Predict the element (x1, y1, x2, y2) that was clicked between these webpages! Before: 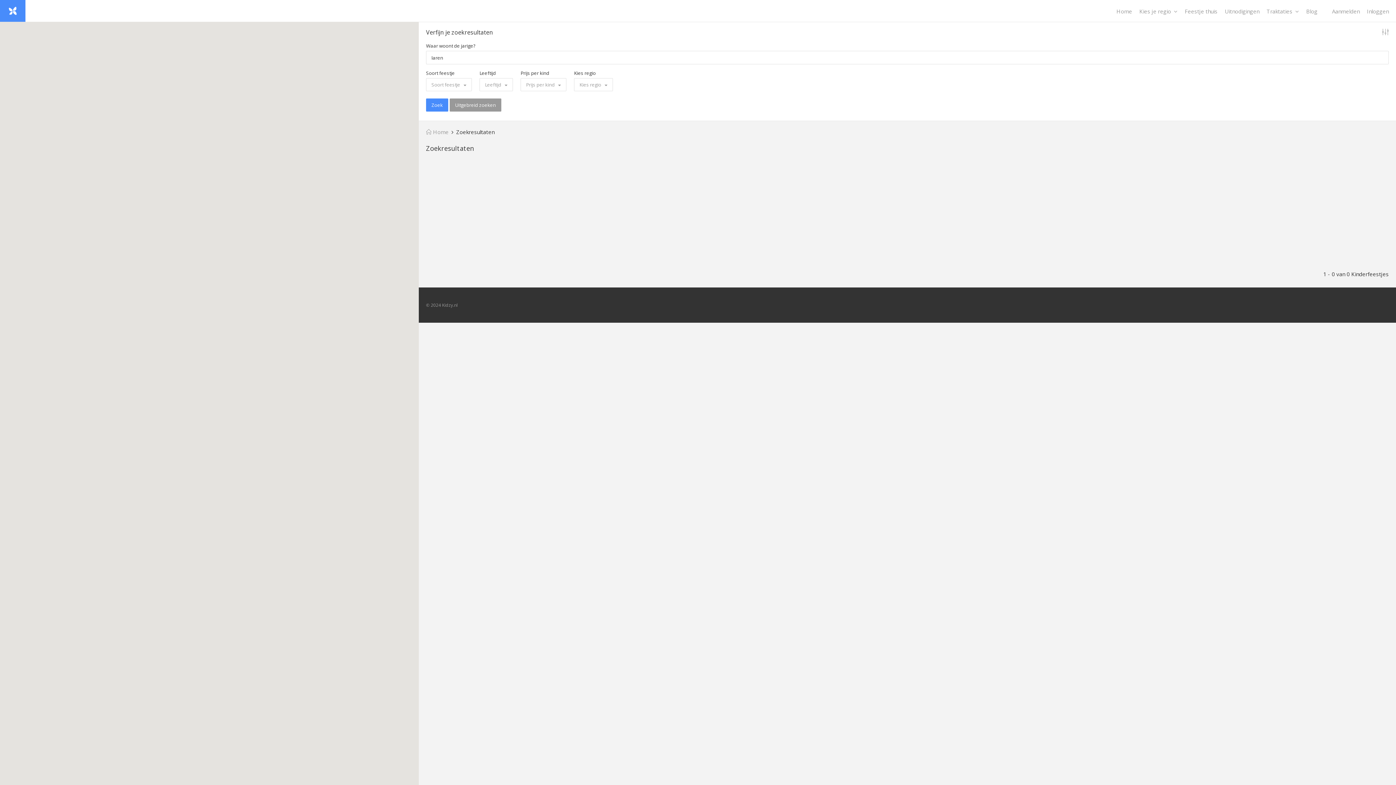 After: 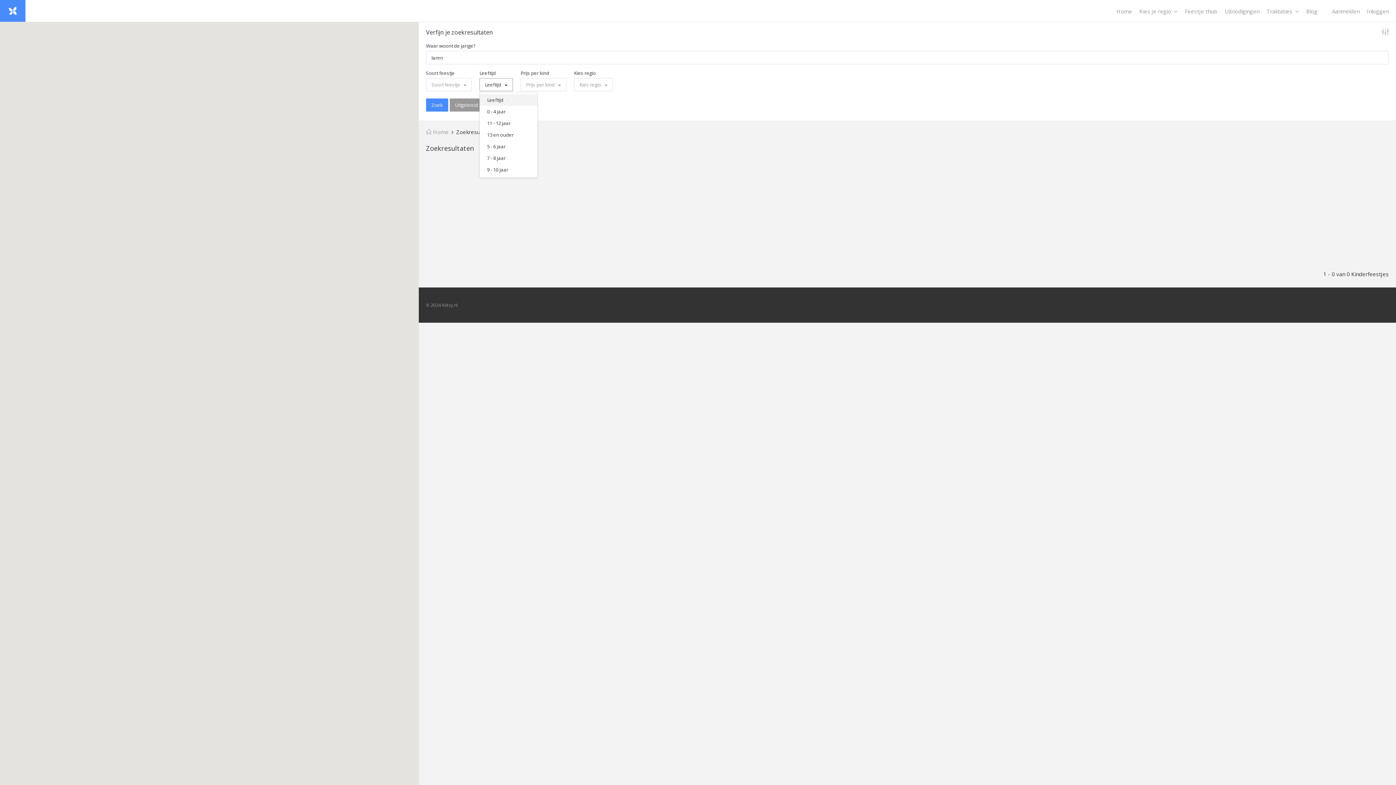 Action: label: Leeftijd
    bbox: (479, 78, 513, 91)